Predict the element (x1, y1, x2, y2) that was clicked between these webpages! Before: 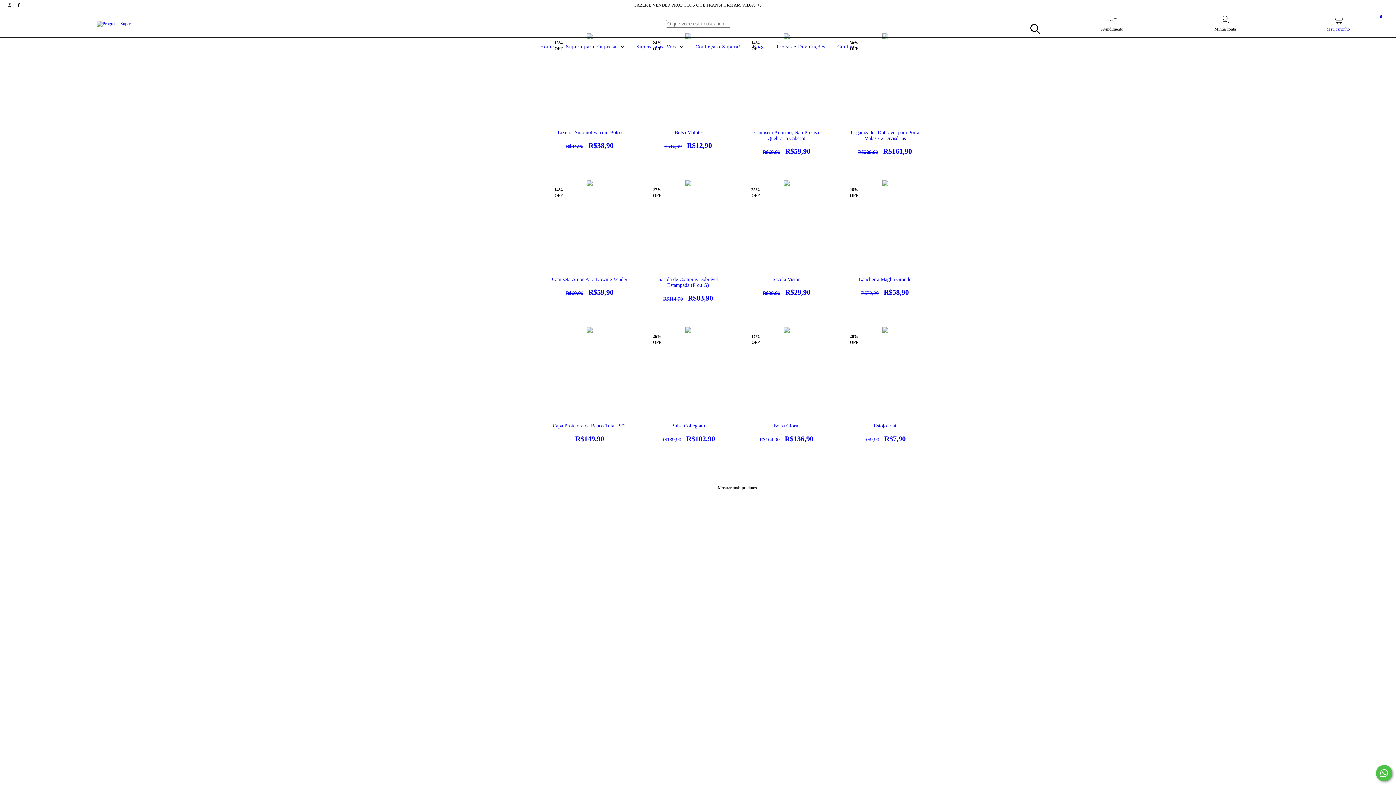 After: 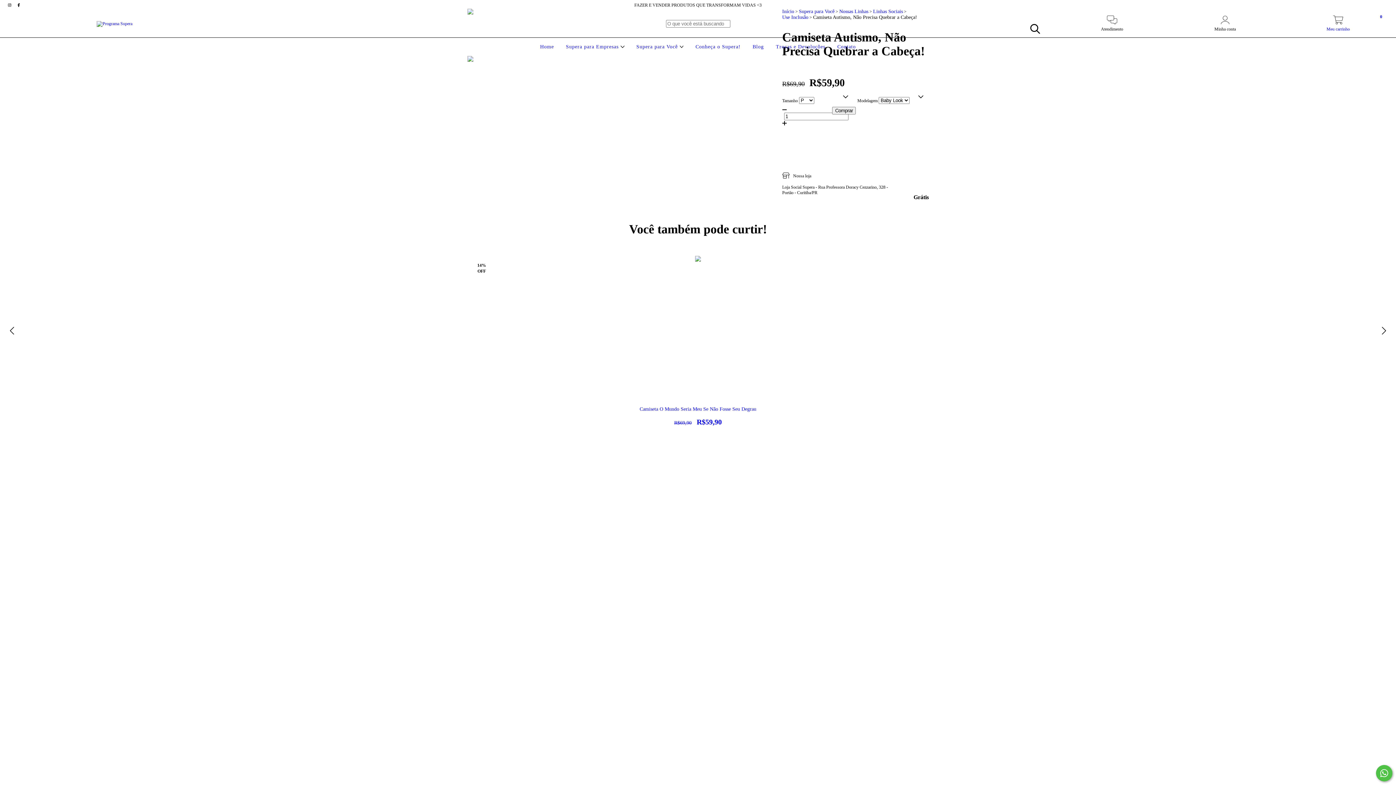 Action: label: Camiseta Autismo, Não Precisa Quebrar a Cabeça! bbox: (748, 129, 824, 155)